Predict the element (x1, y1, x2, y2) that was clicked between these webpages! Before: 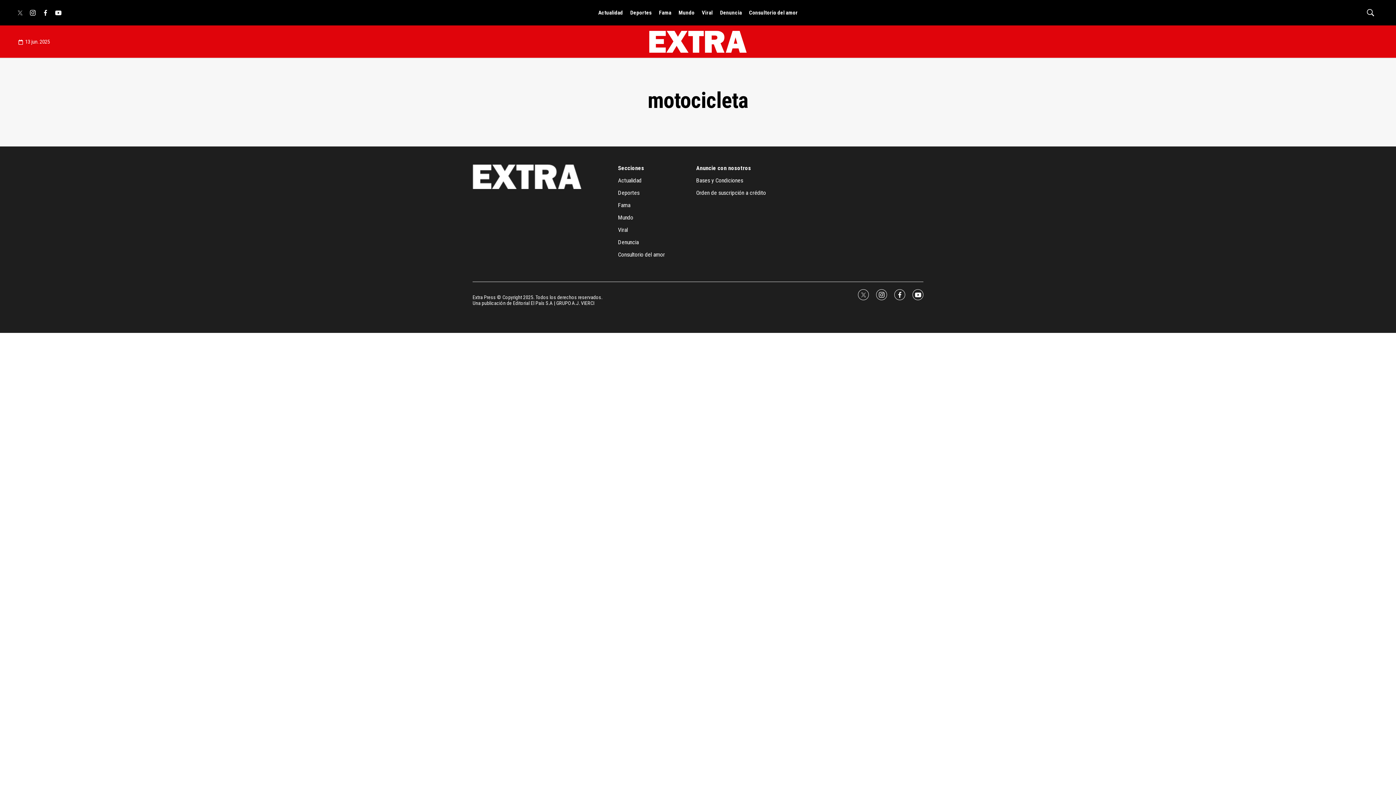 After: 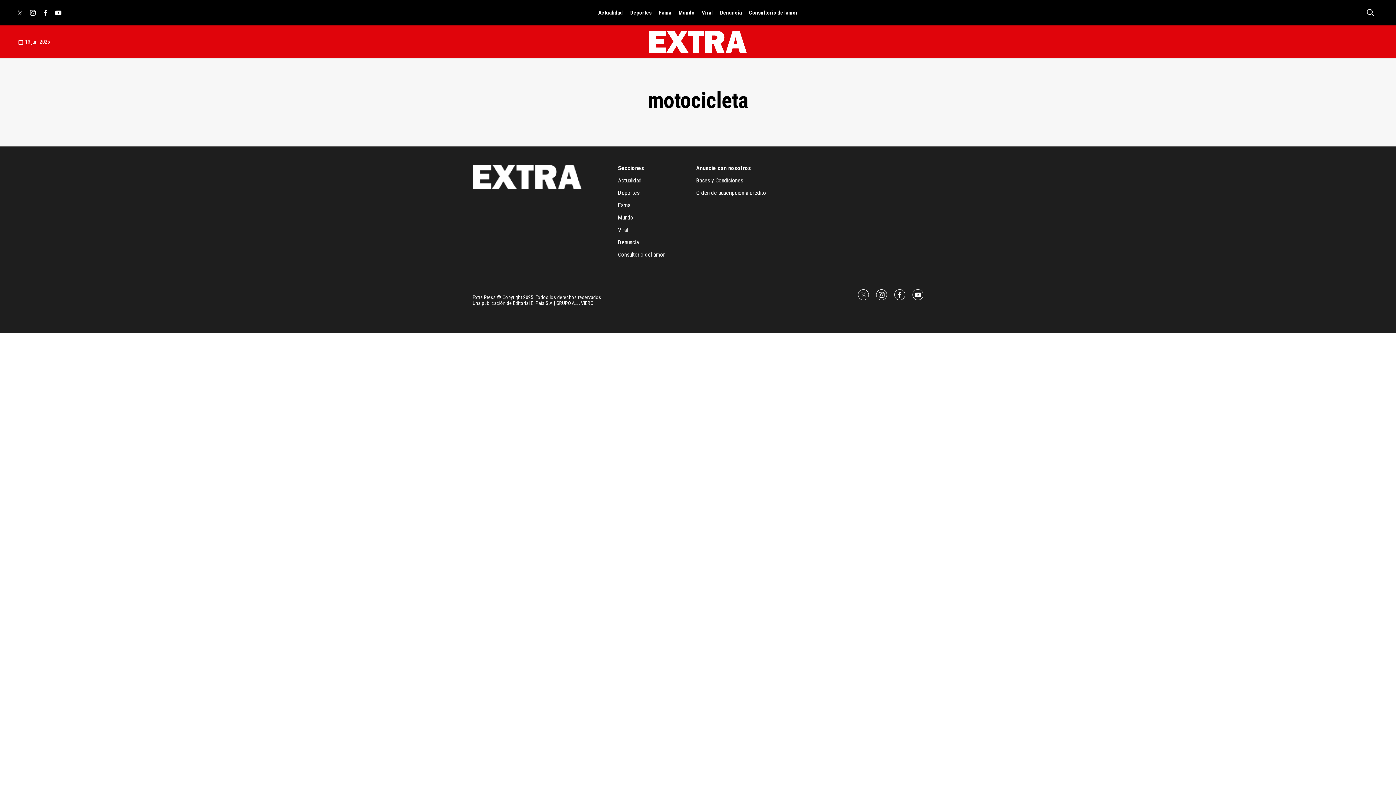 Action: label: twitter bbox: (14, 7, 25, 18)